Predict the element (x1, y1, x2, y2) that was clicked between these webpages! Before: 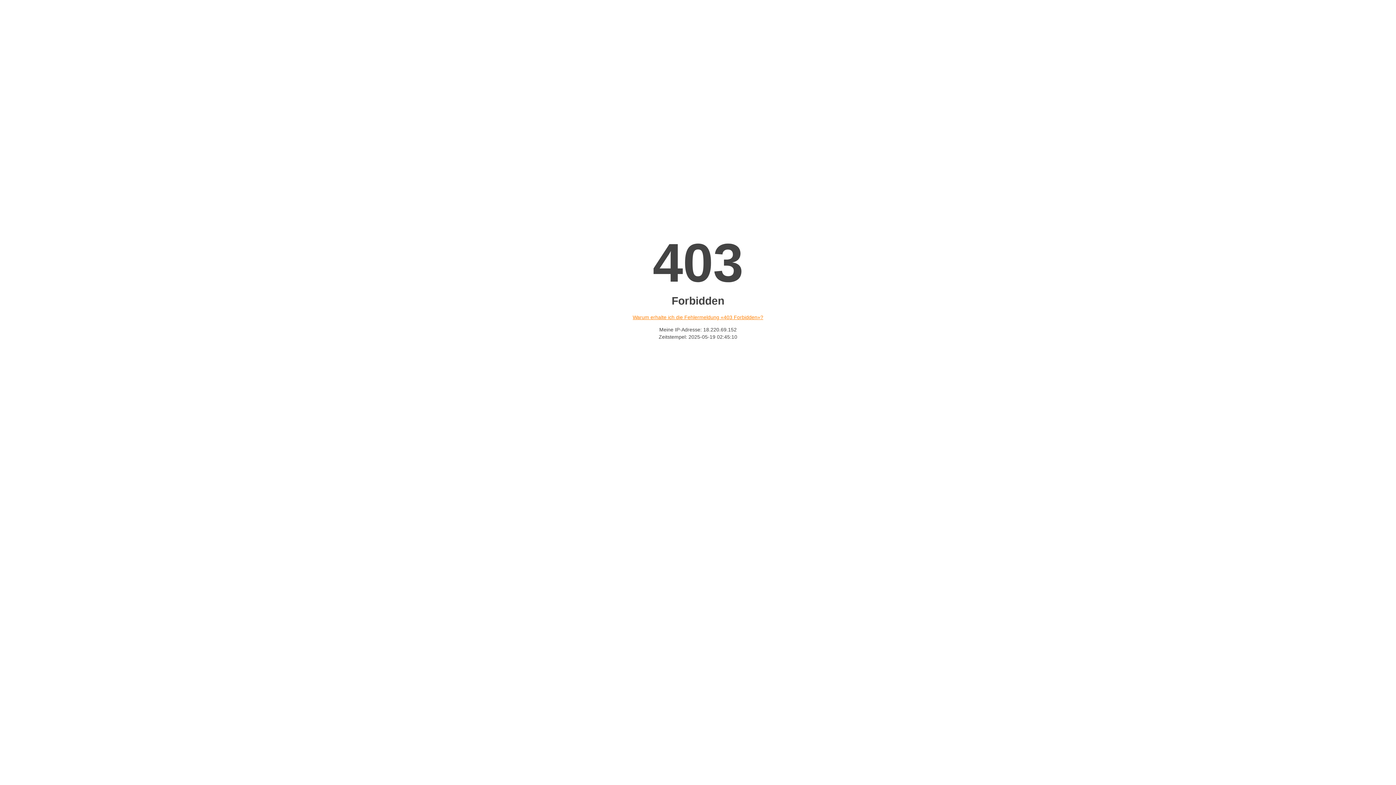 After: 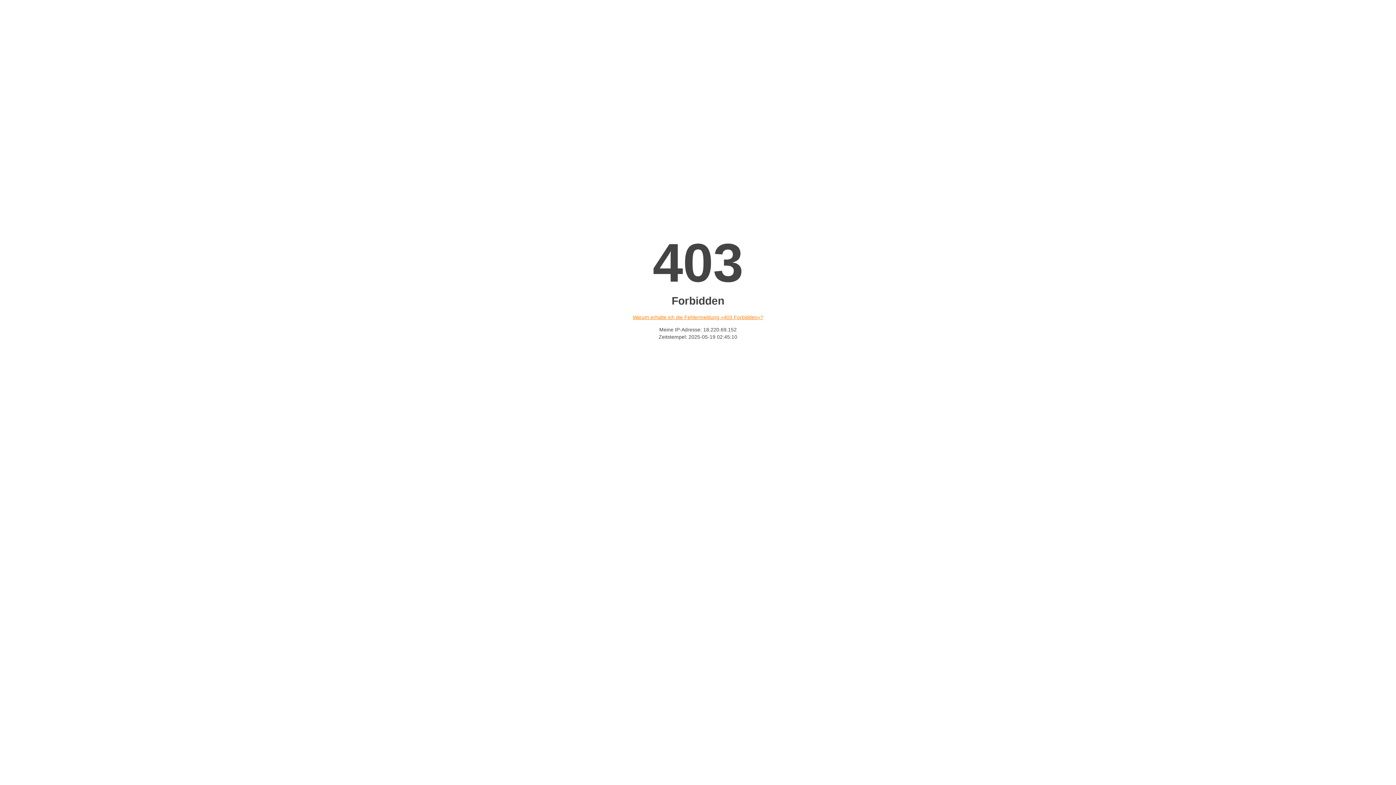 Action: label: Warum erhalte ich die Fehlermeldung «403 Forbidden»? bbox: (632, 314, 763, 320)